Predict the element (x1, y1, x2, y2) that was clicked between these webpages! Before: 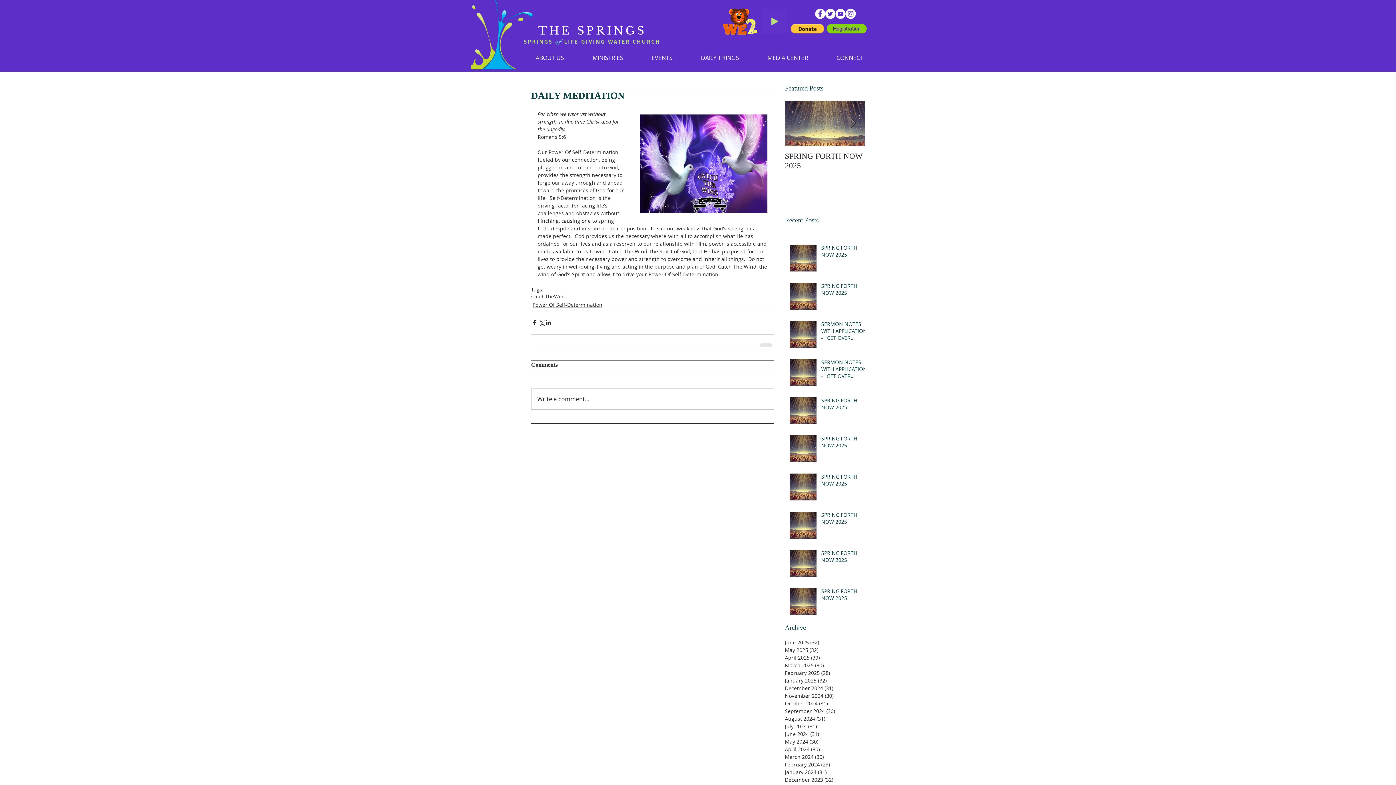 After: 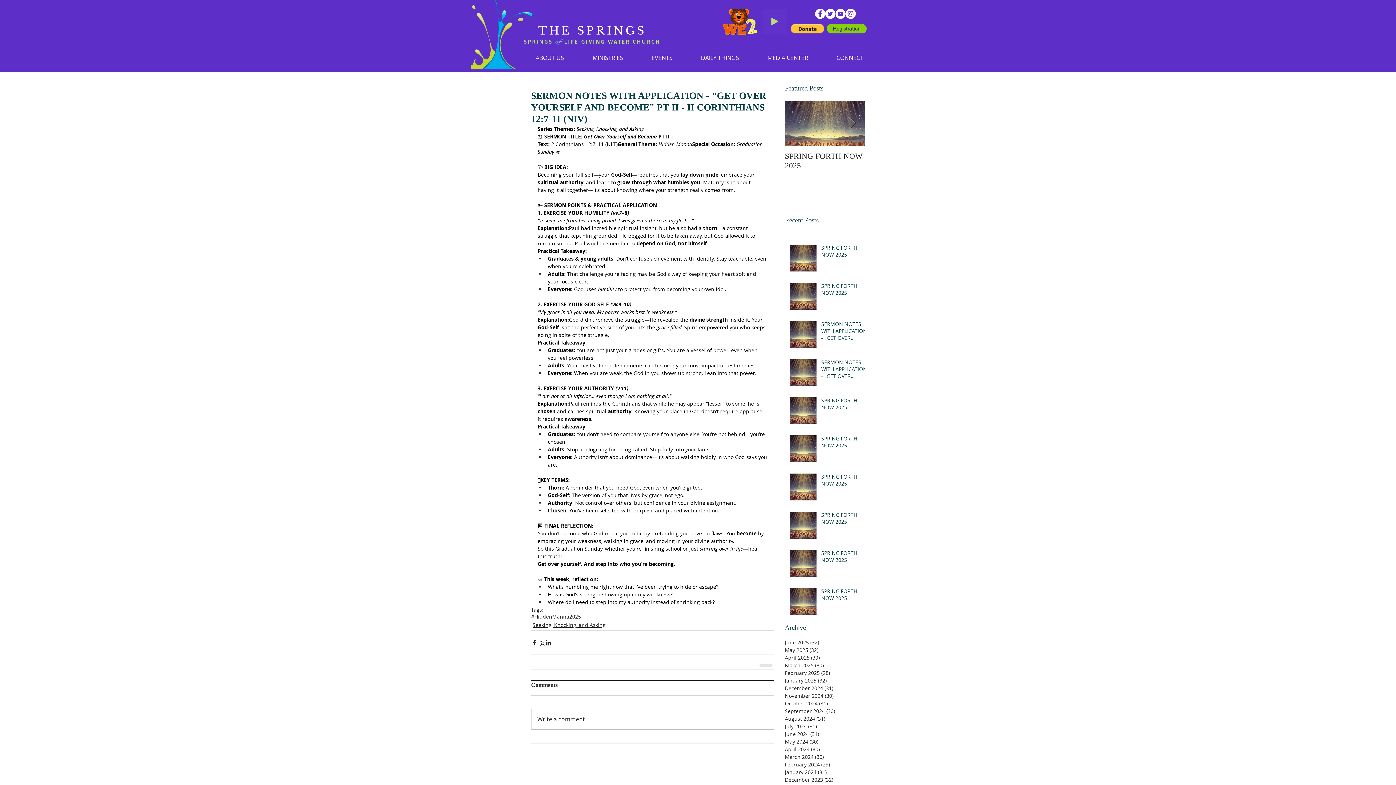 Action: label: SERMON NOTES WITH APPLICATION - "GET OVER YOURSELF AND BECOME" PT II - II CORINTHIANS 12:7-11 (NIV) bbox: (821, 320, 869, 344)